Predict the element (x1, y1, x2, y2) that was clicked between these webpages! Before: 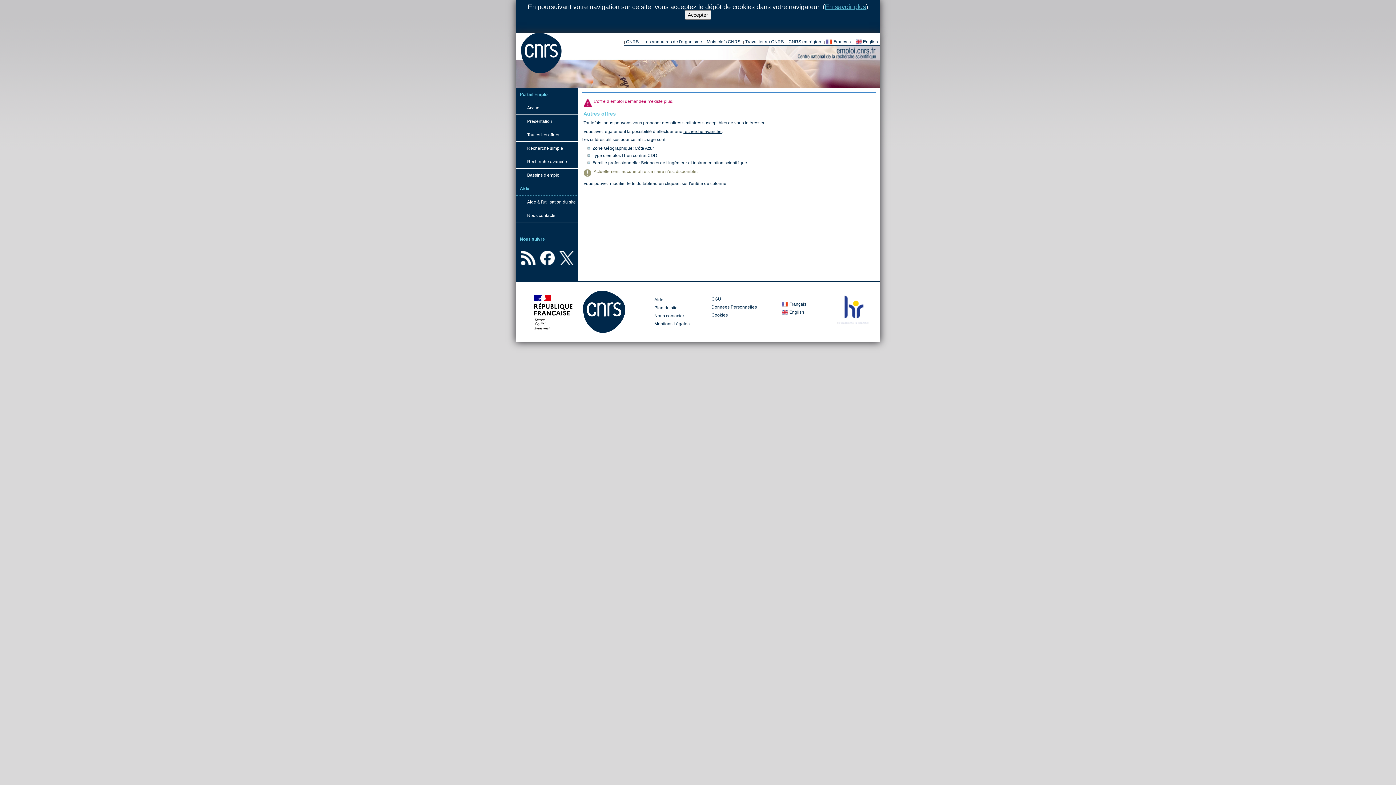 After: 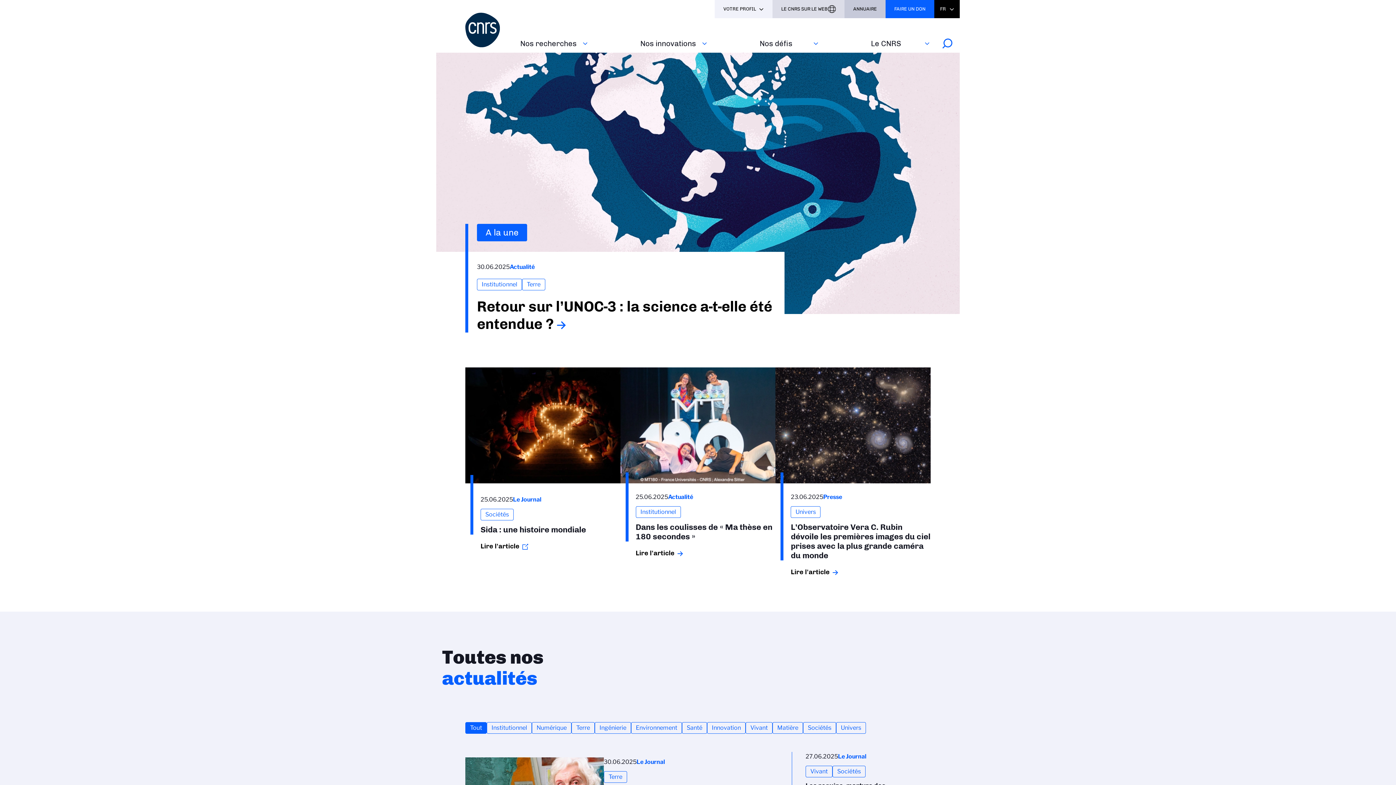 Action: bbox: (521, 32, 561, 73)